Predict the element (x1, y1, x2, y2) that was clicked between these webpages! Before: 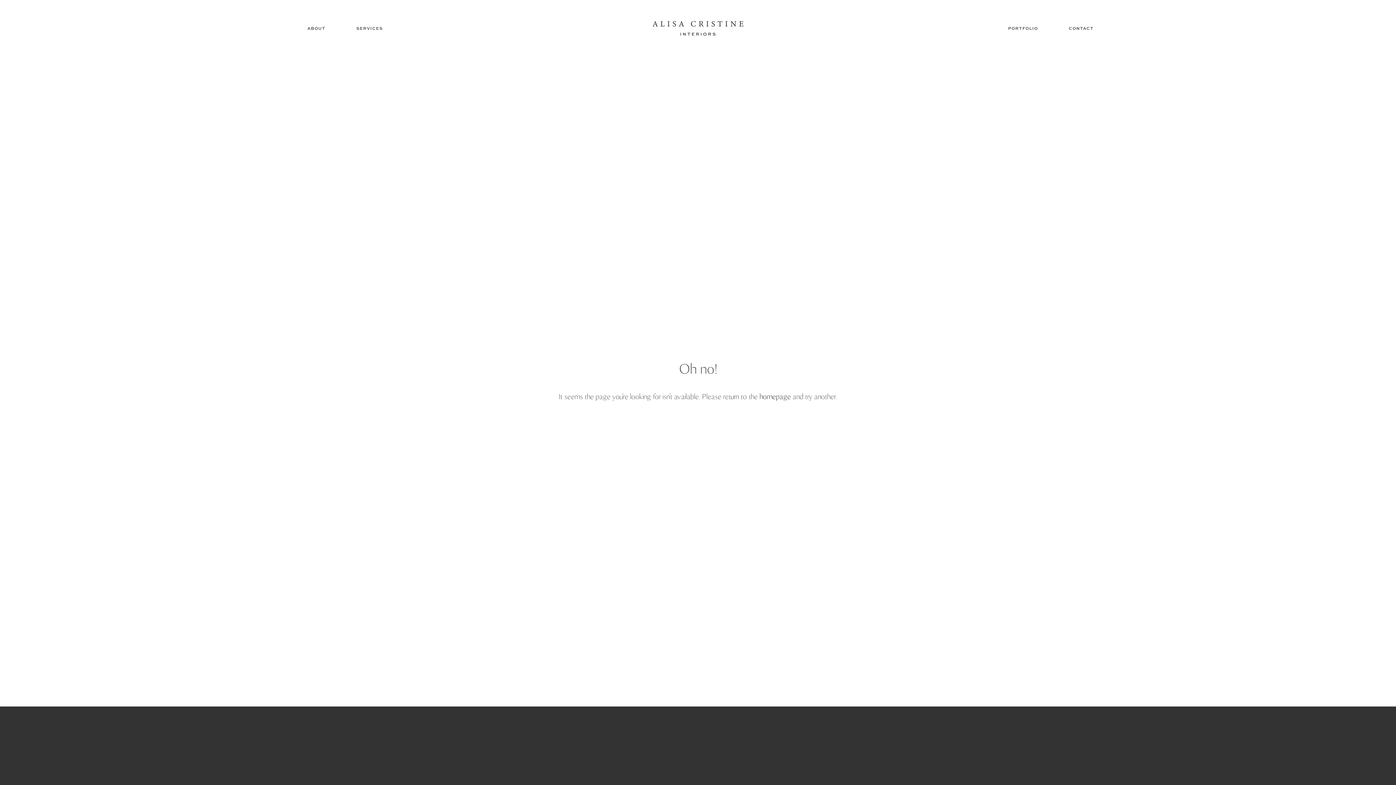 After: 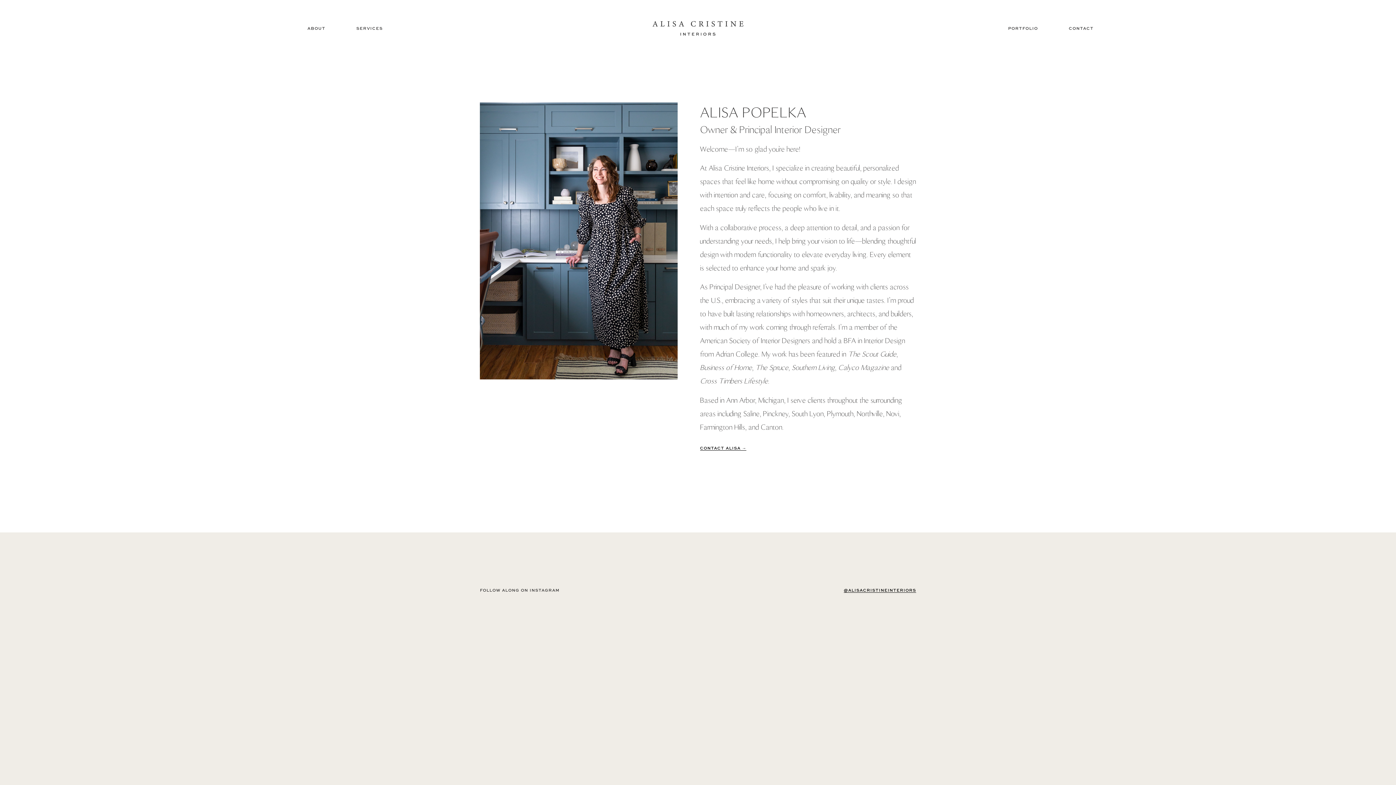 Action: bbox: (307, 24, 325, 32) label: ABOUT